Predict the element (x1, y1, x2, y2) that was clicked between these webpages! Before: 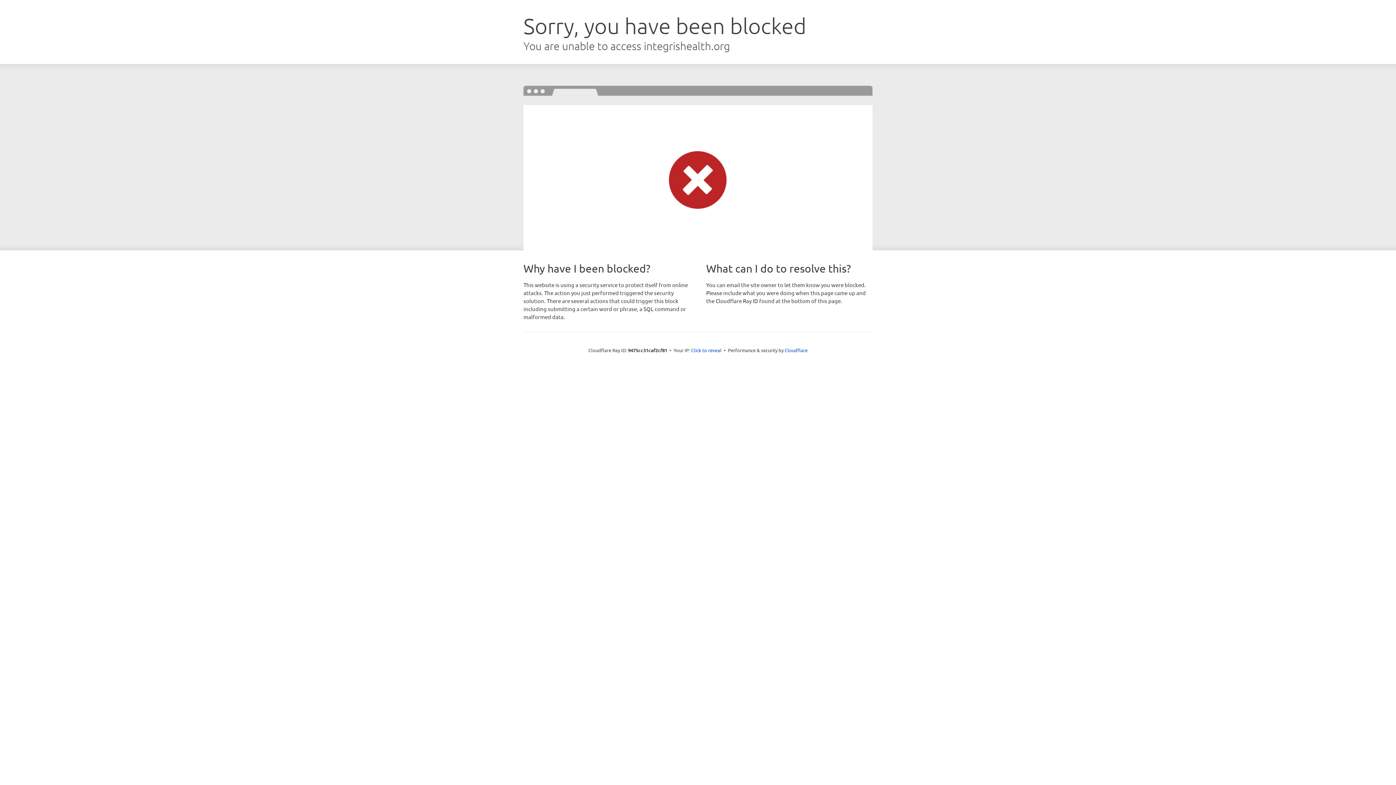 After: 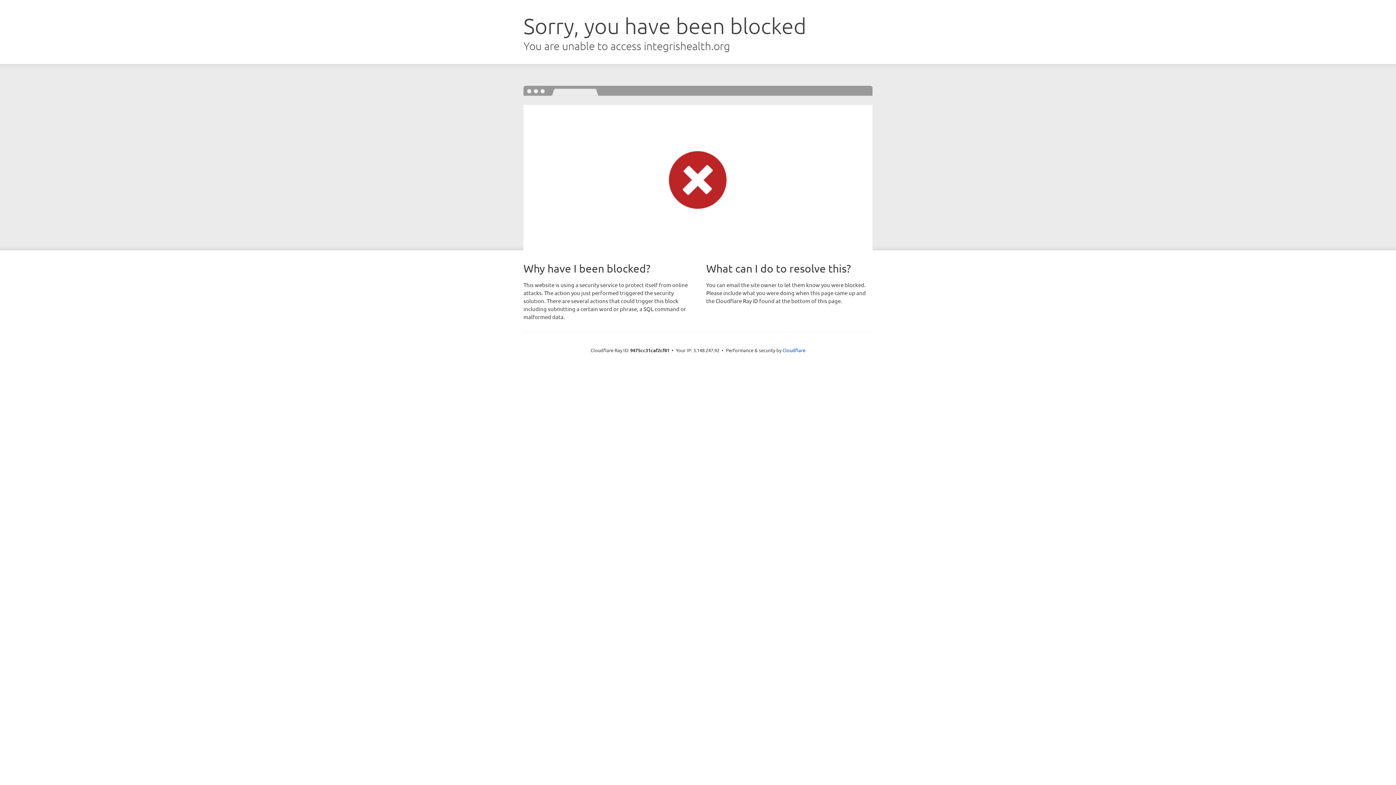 Action: bbox: (691, 346, 721, 353) label: Click to reveal